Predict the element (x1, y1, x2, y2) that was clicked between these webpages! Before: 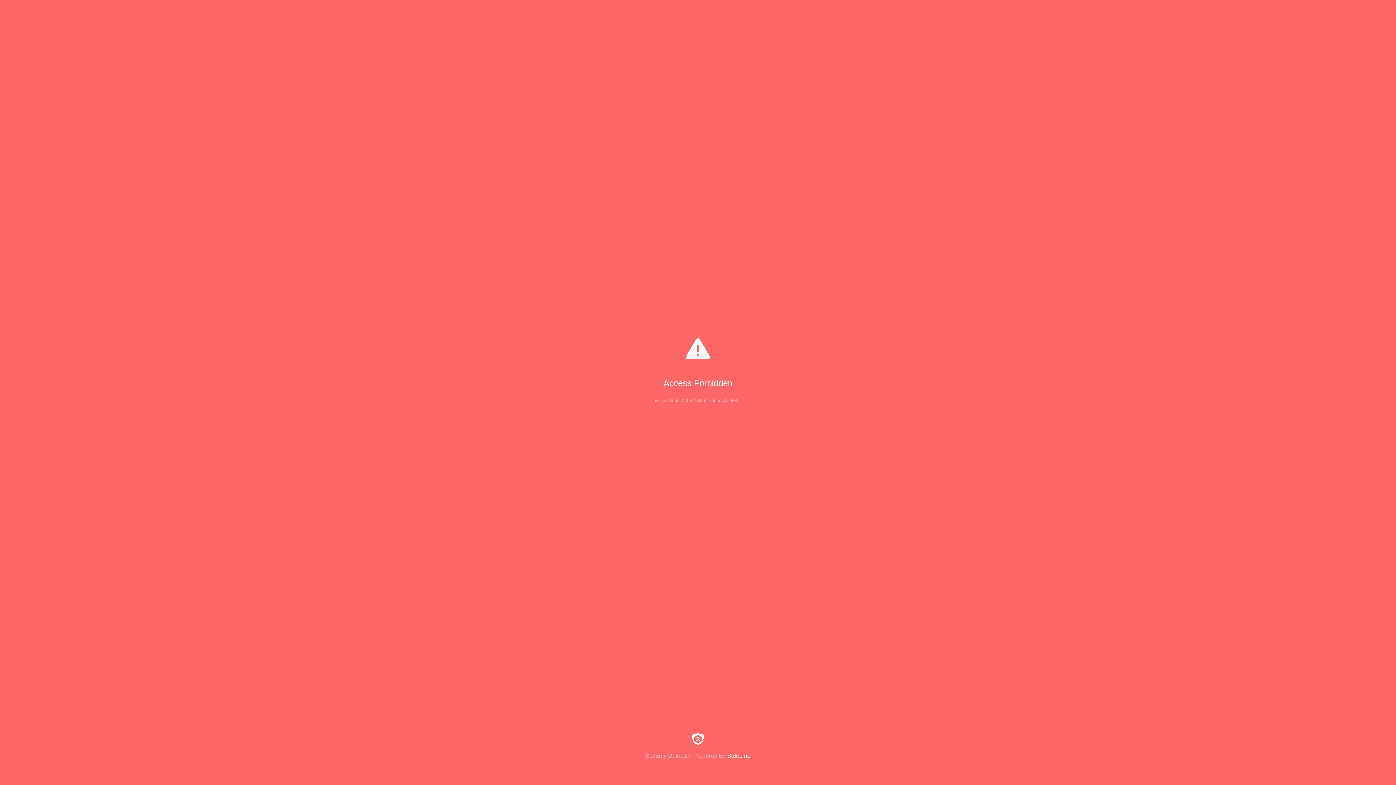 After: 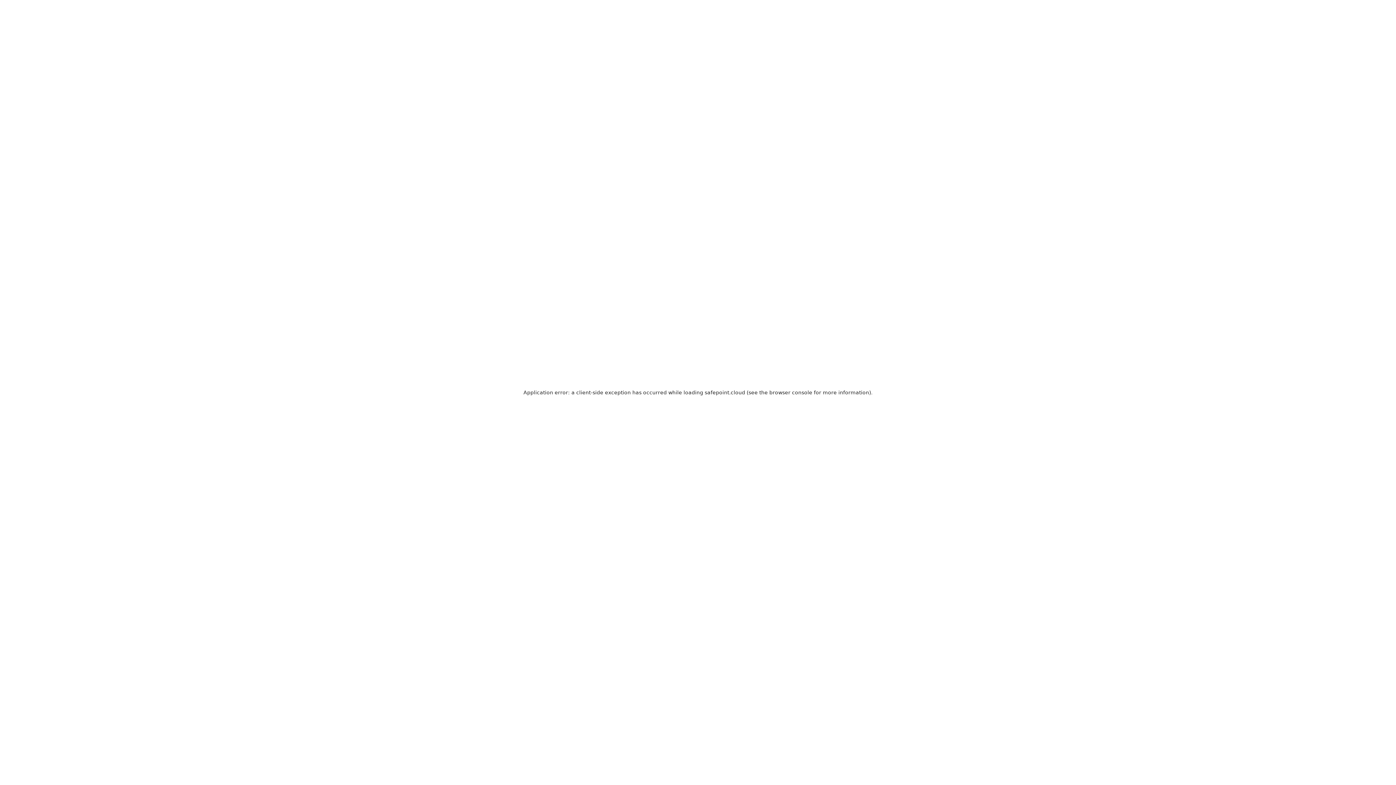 Action: bbox: (0, 733, 1396, 759) label: Security Detection Powered By SafeLine